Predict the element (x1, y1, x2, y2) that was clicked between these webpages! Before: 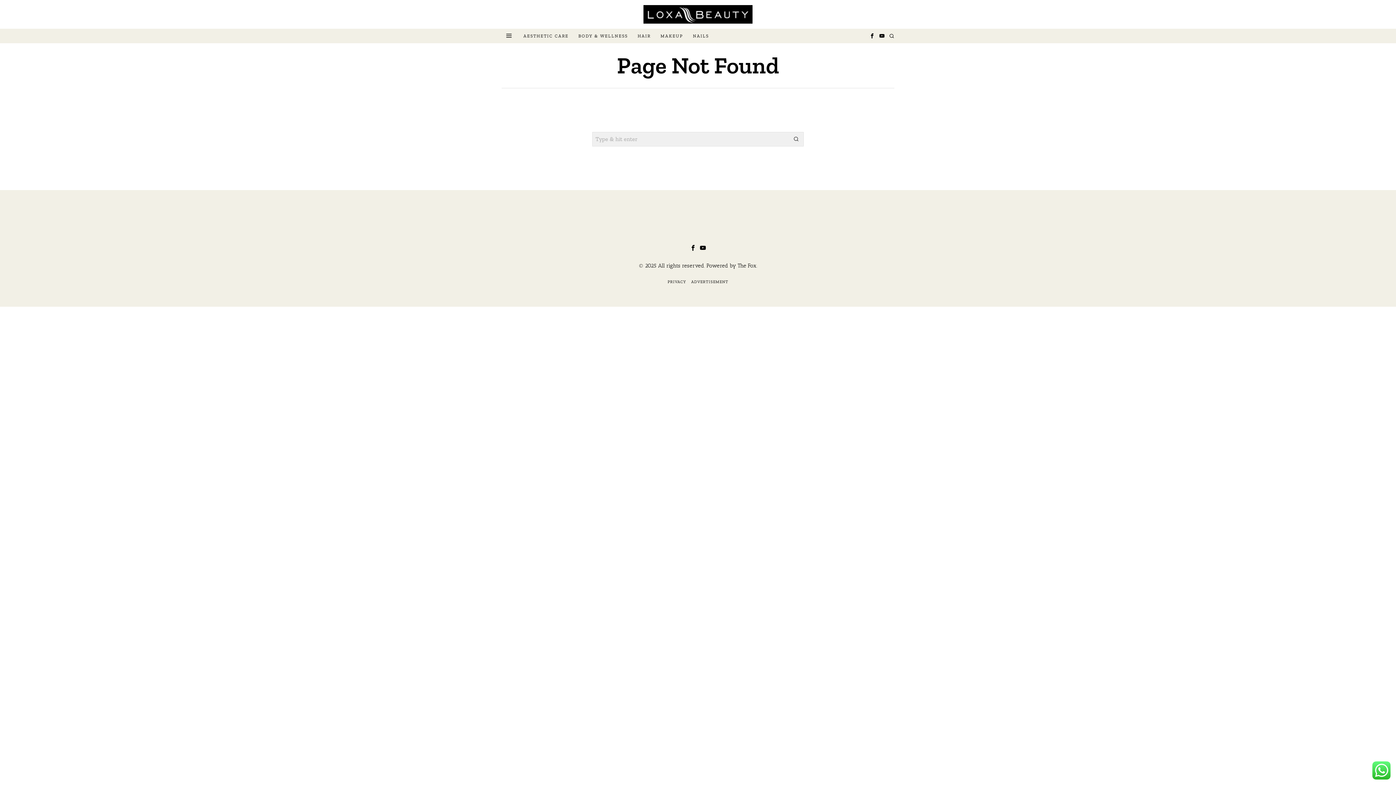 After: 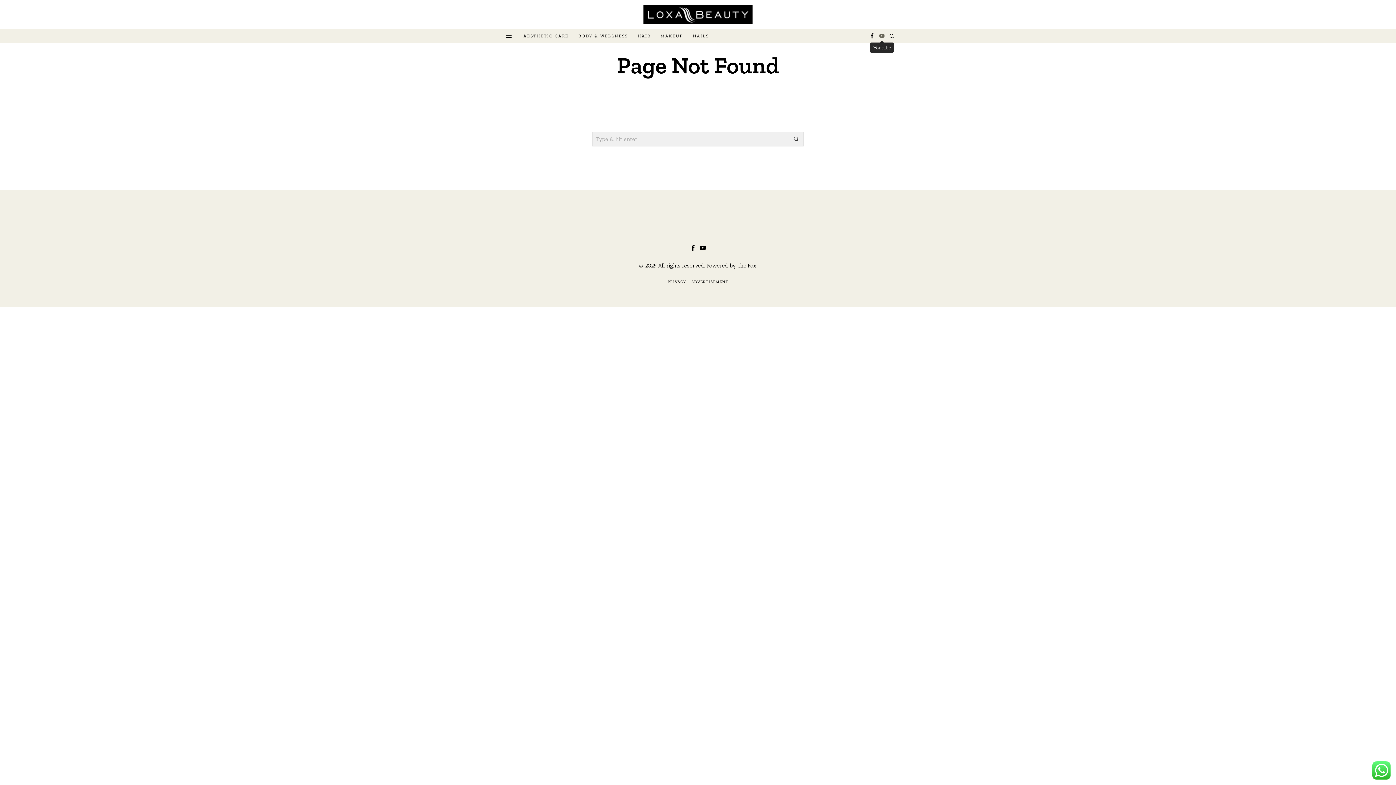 Action: label: Youtube bbox: (877, 31, 886, 40)